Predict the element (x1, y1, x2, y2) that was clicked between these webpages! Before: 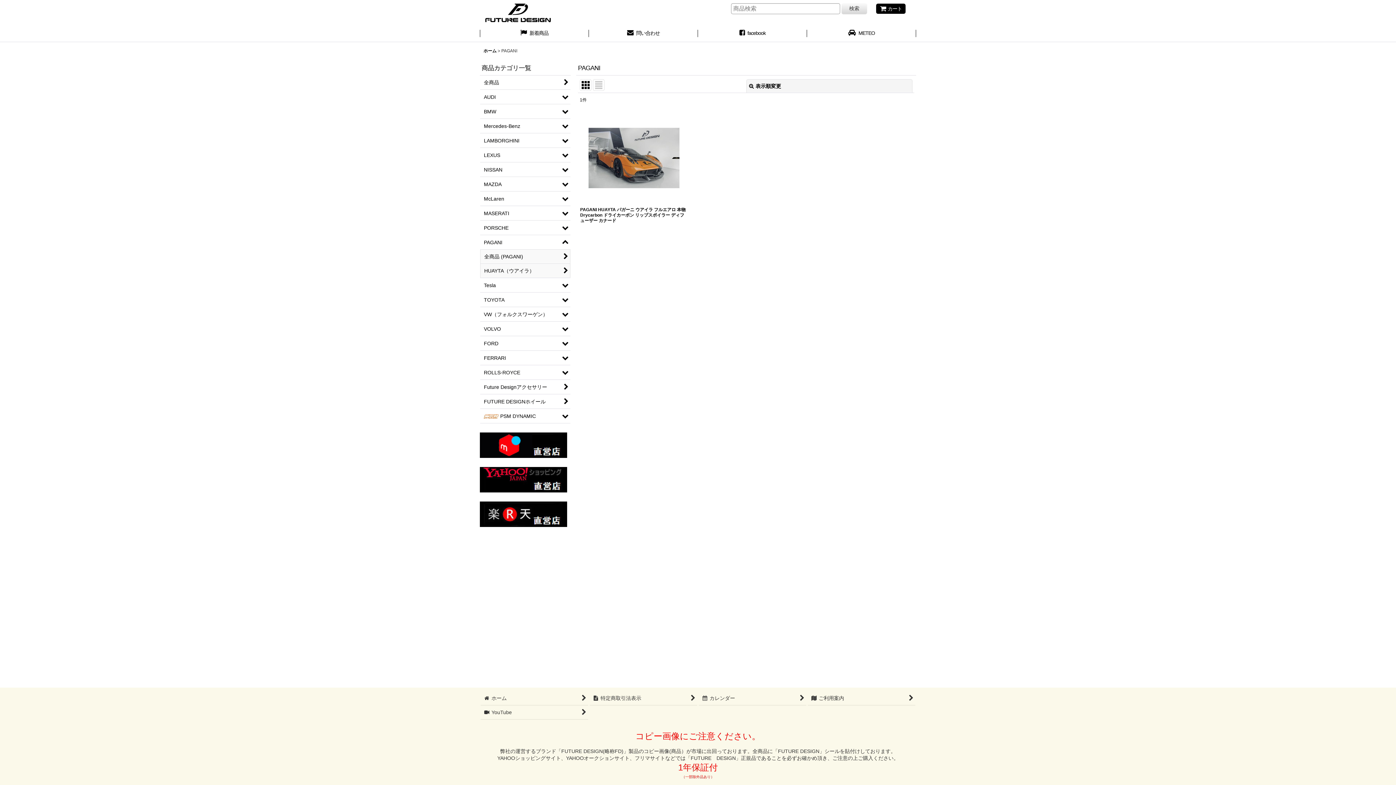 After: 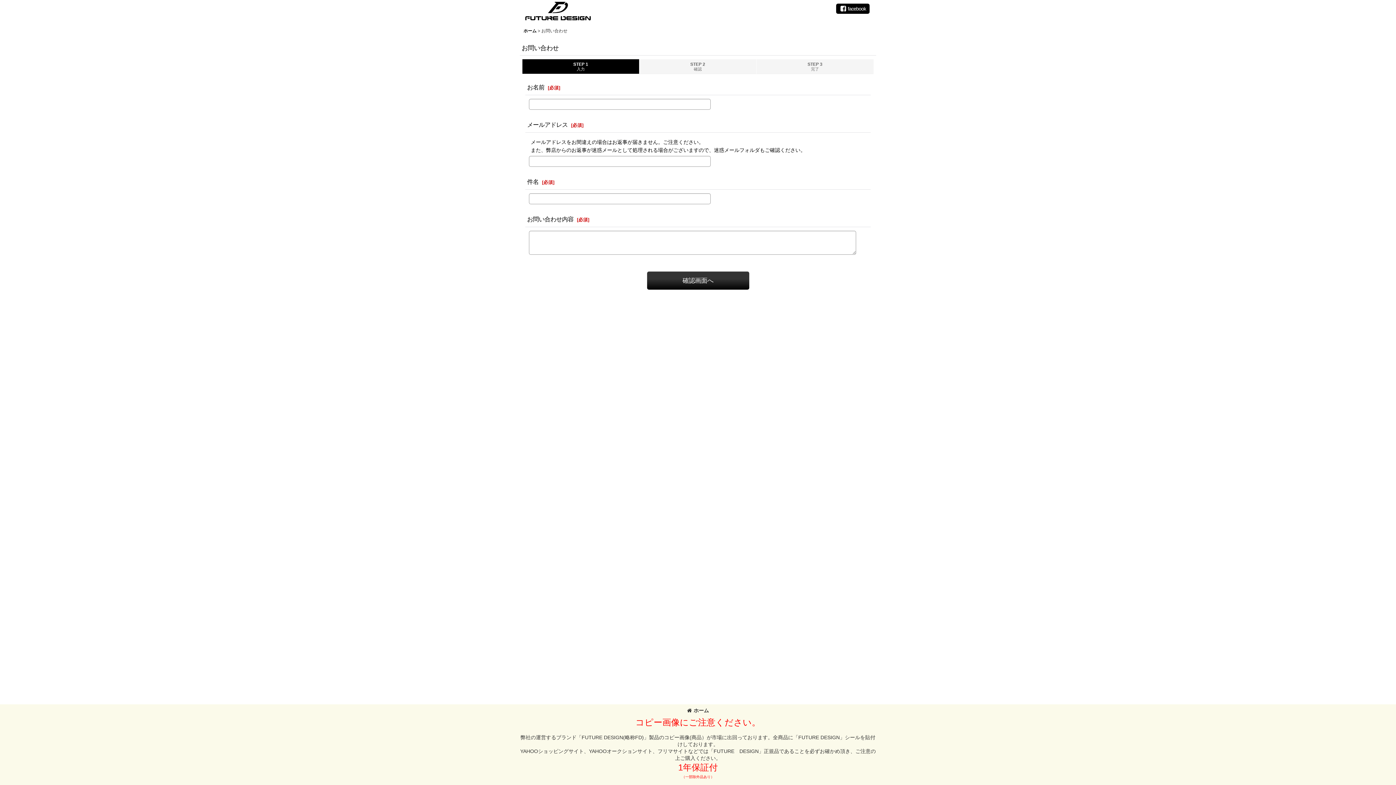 Action: label:  問い合わせ bbox: (589, 25, 698, 41)